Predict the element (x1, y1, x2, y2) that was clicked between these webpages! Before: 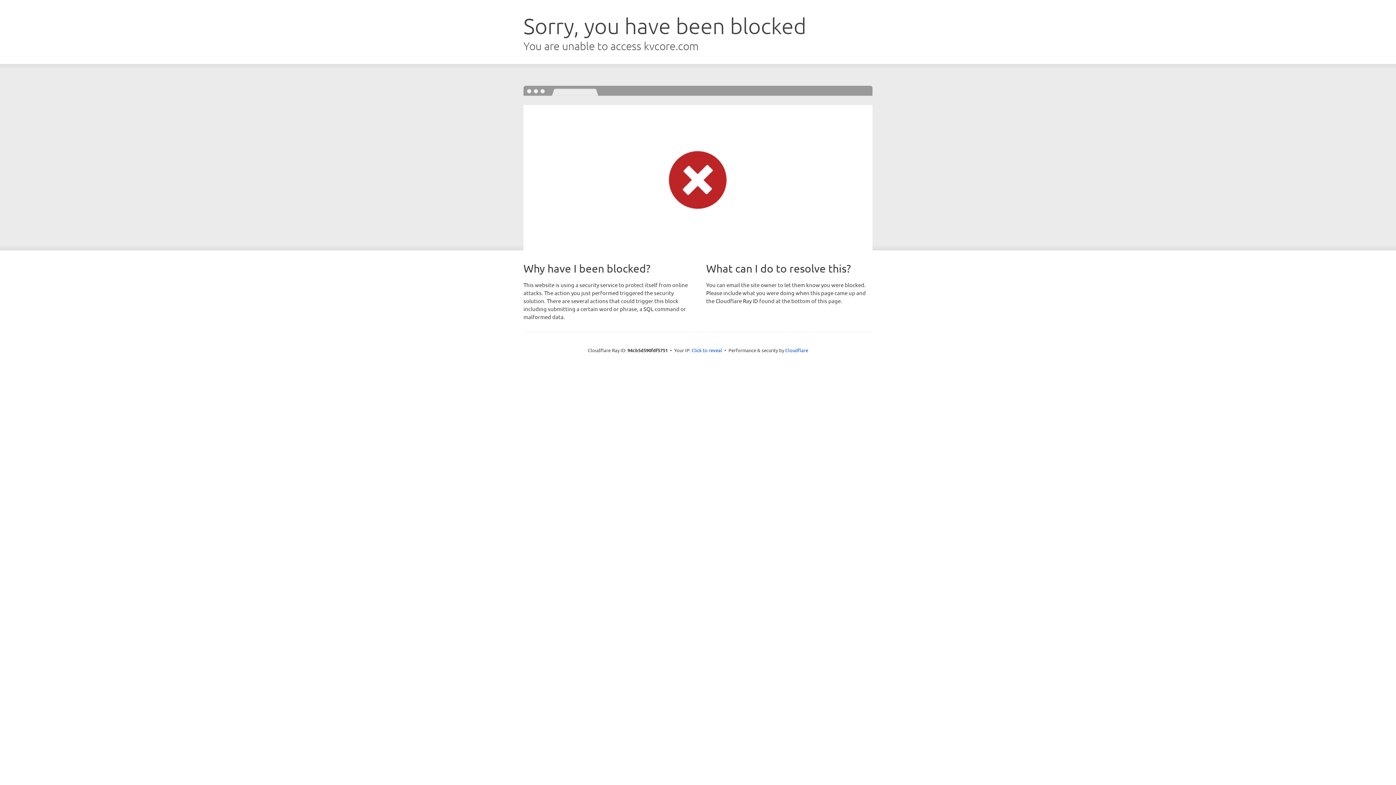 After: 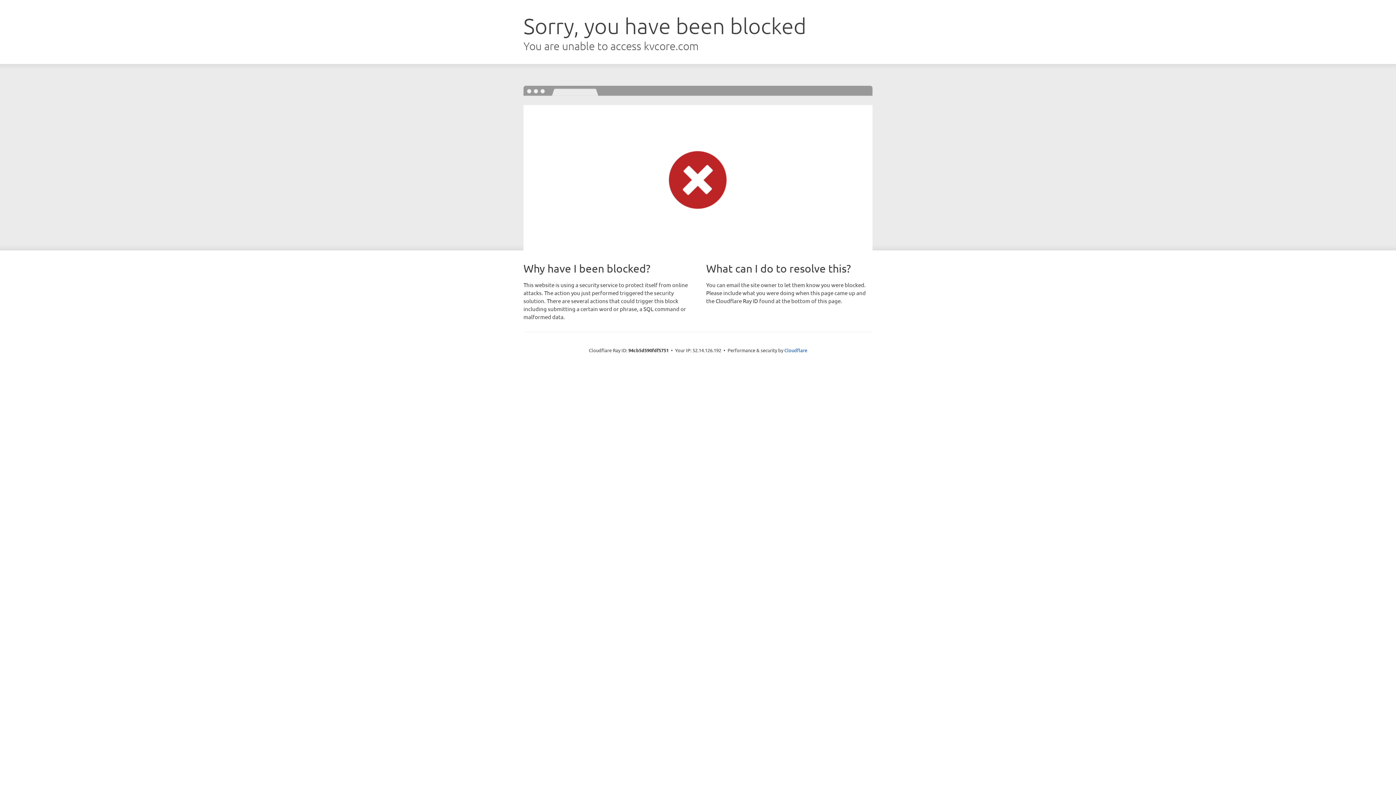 Action: label: Click to reveal bbox: (691, 346, 722, 353)